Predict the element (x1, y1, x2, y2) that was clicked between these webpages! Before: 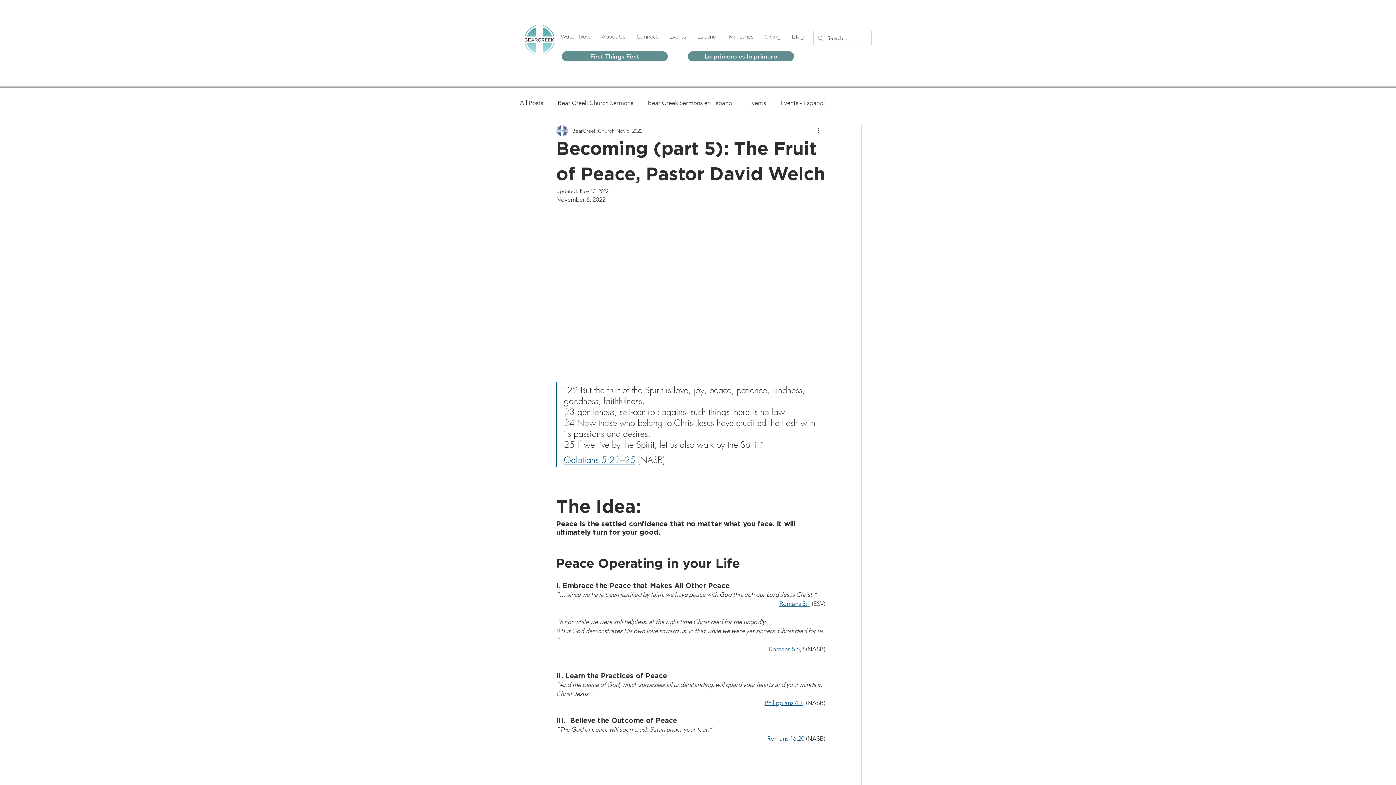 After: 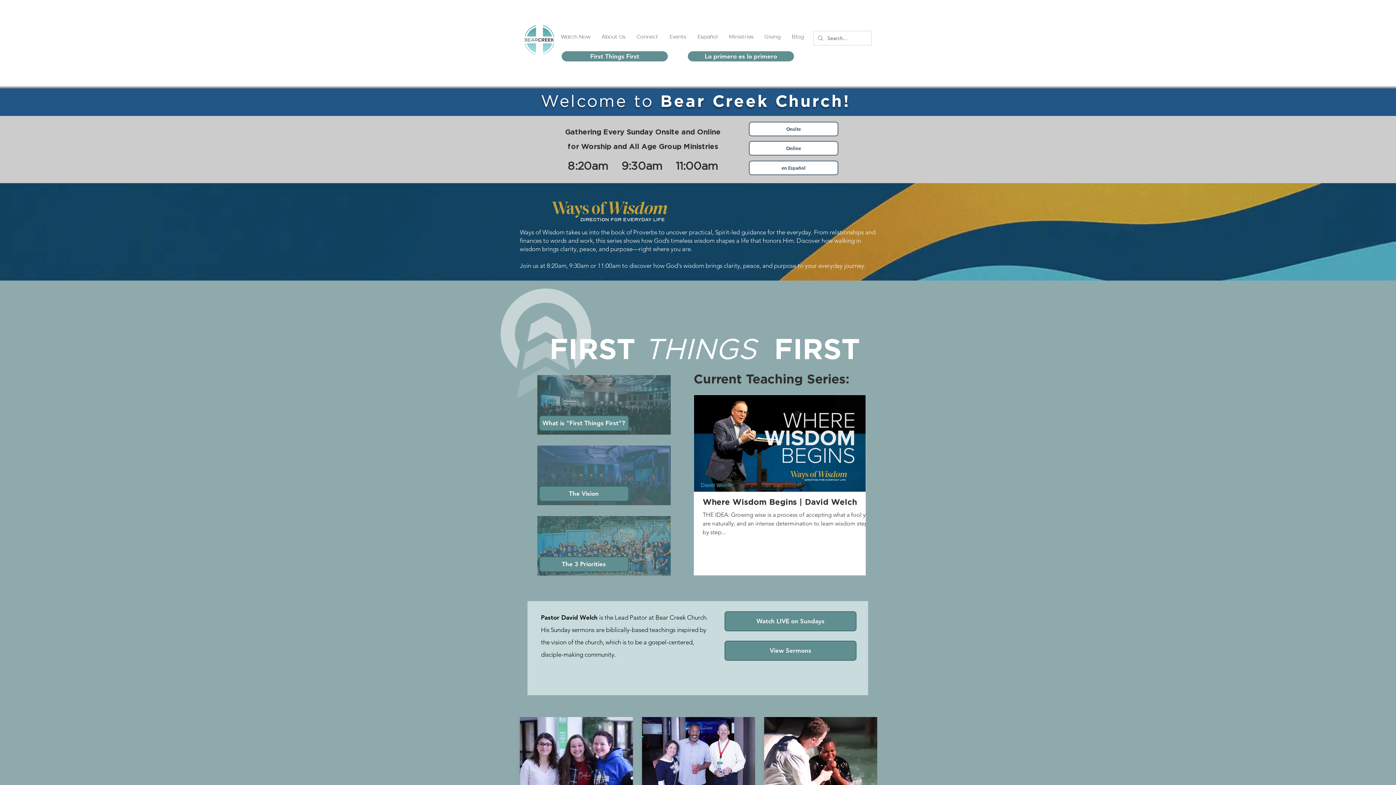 Action: bbox: (524, 24, 555, 55)